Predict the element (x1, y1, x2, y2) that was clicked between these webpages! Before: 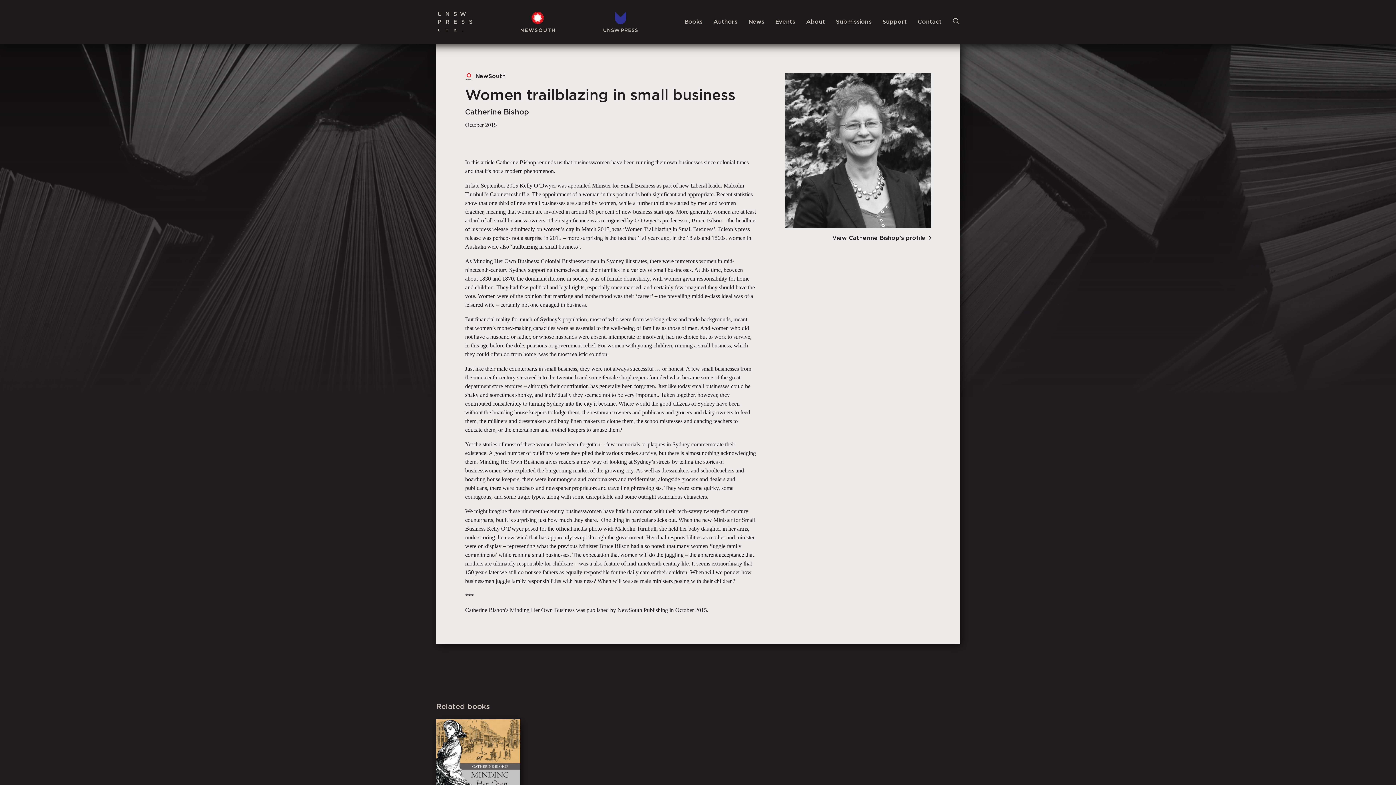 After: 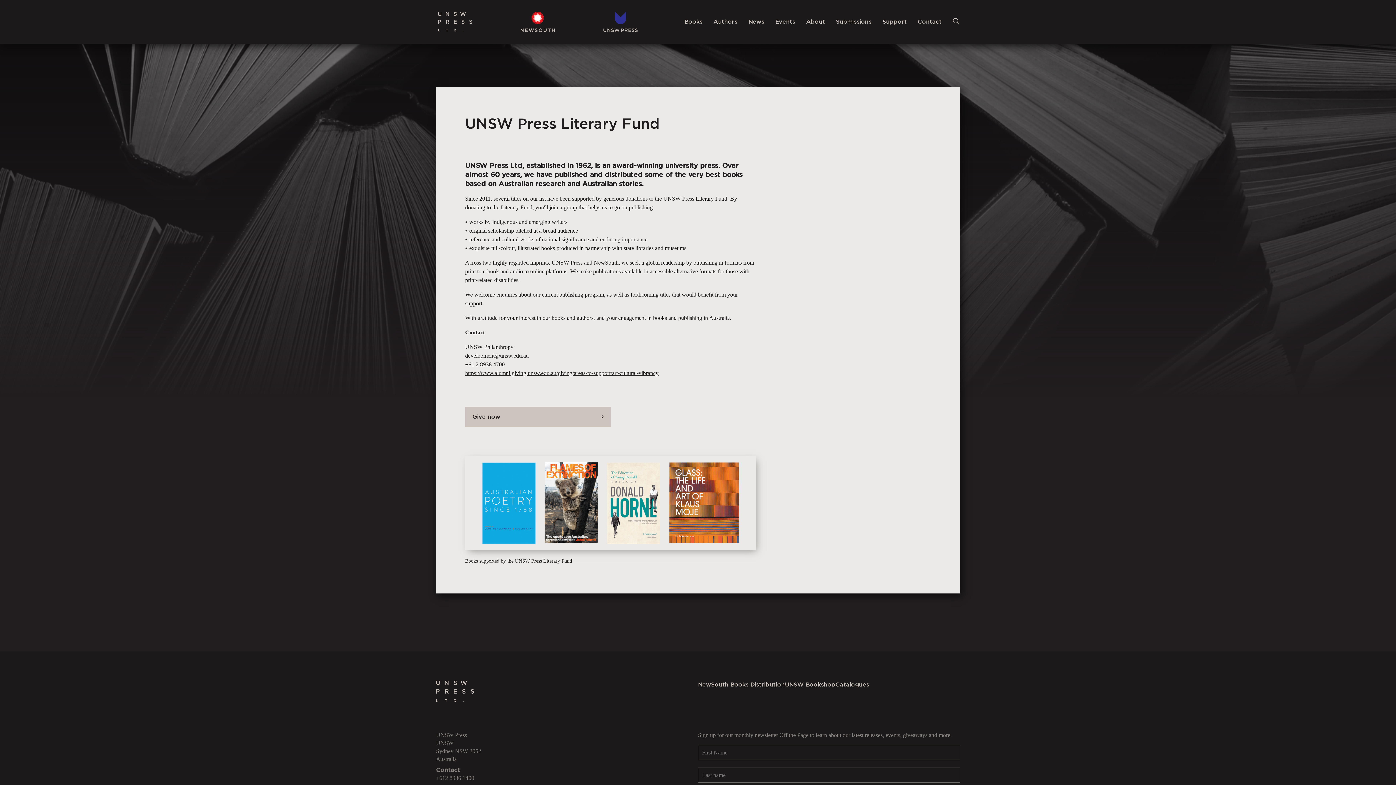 Action: bbox: (882, 17, 907, 25) label: Support